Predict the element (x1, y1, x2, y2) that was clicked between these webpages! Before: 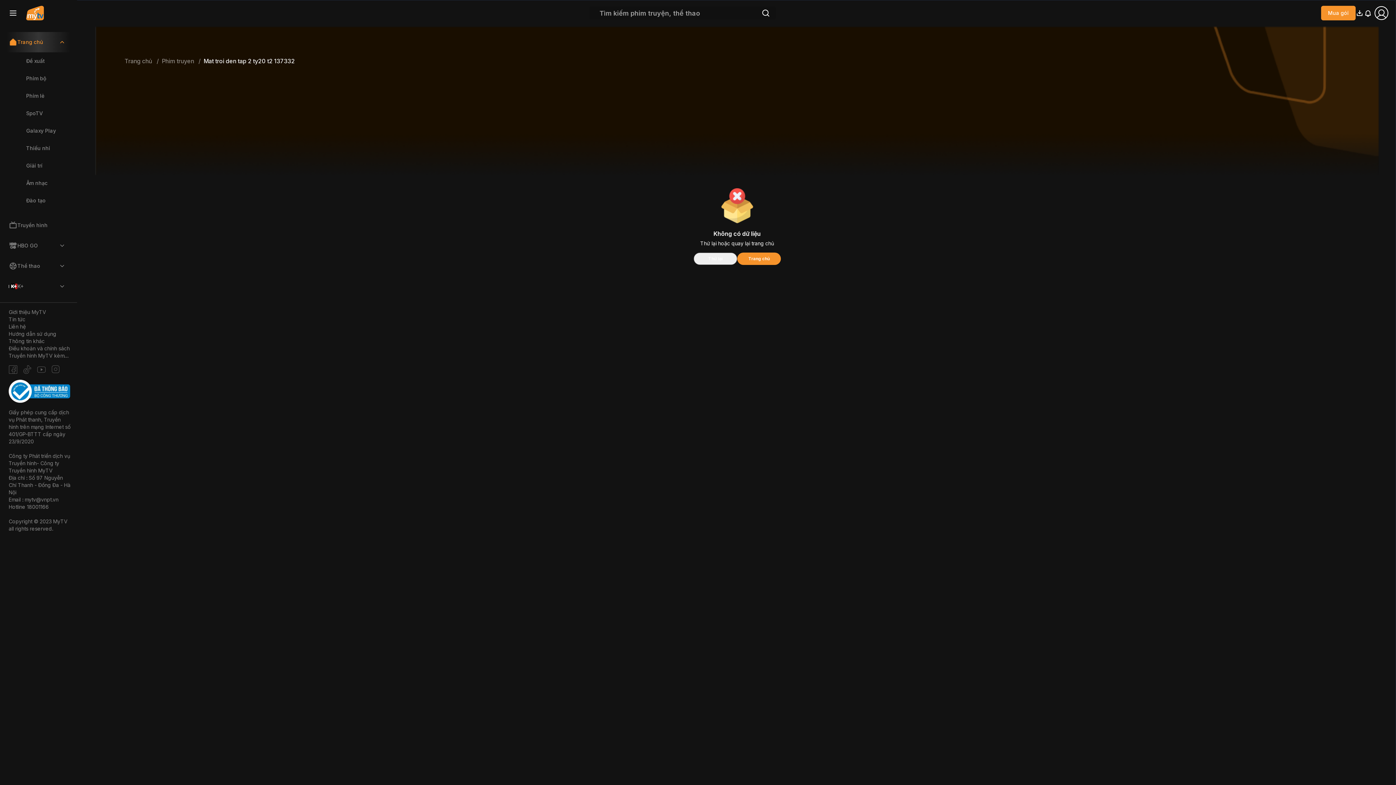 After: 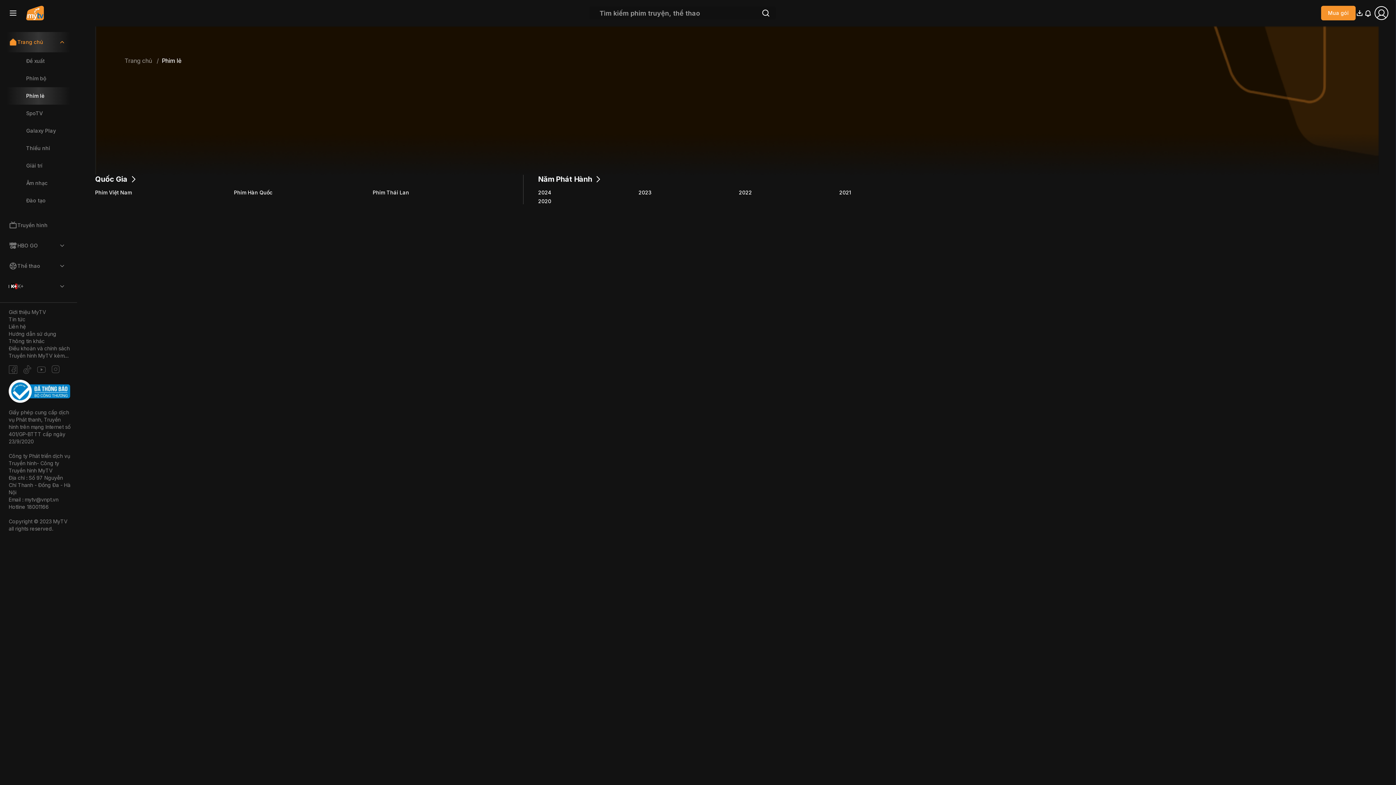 Action: label: Phim lẻ bbox: (5, 87, 71, 104)